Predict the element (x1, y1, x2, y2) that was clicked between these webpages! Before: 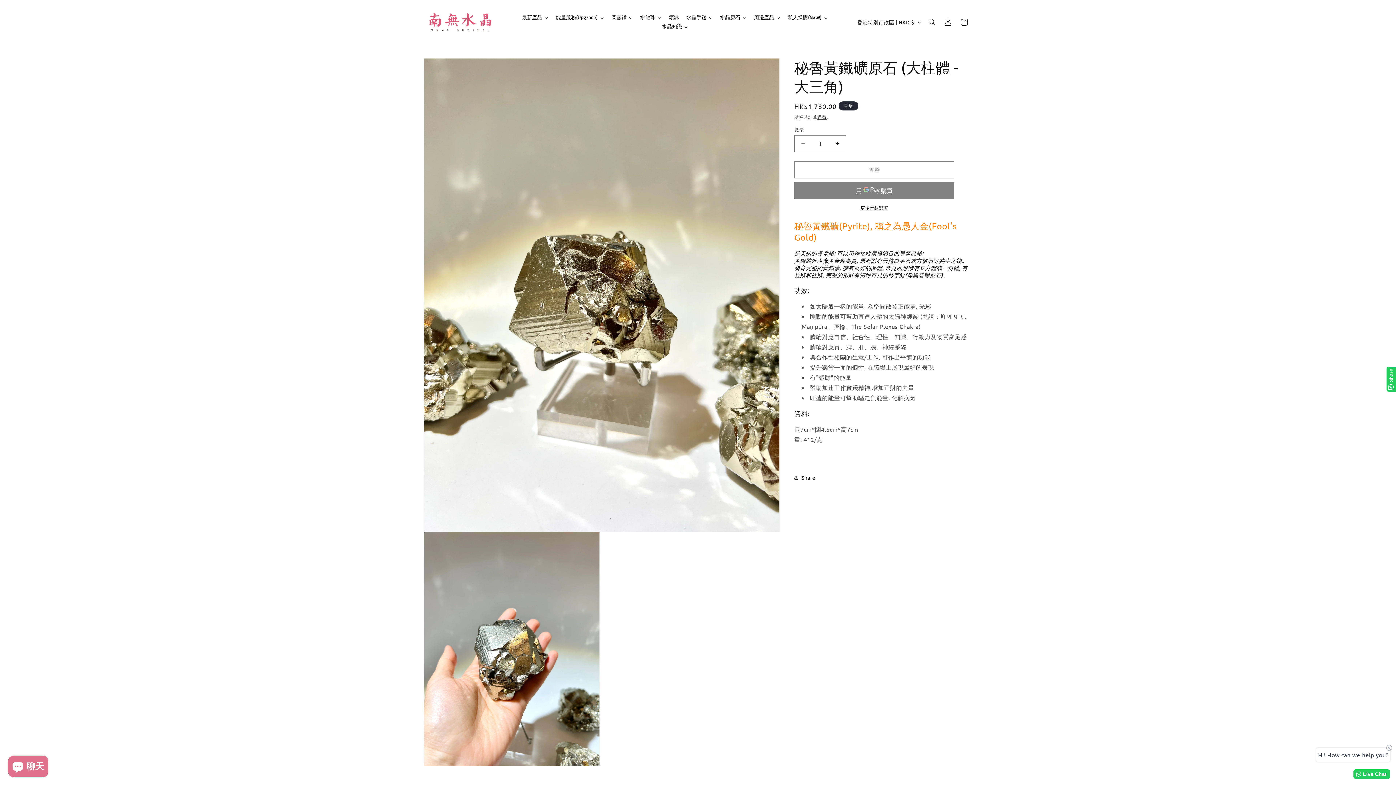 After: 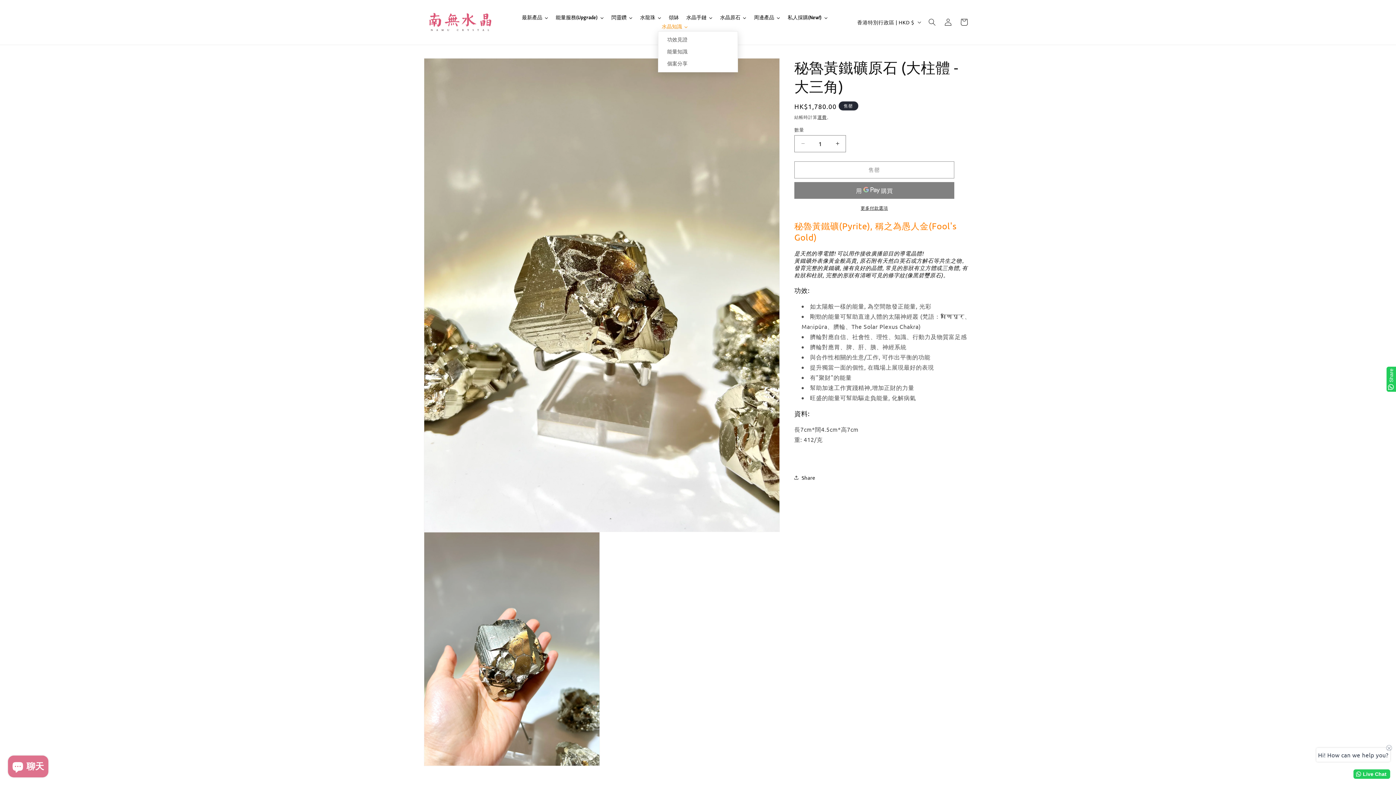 Action: bbox: (658, 22, 692, 31) label: 水晶知識